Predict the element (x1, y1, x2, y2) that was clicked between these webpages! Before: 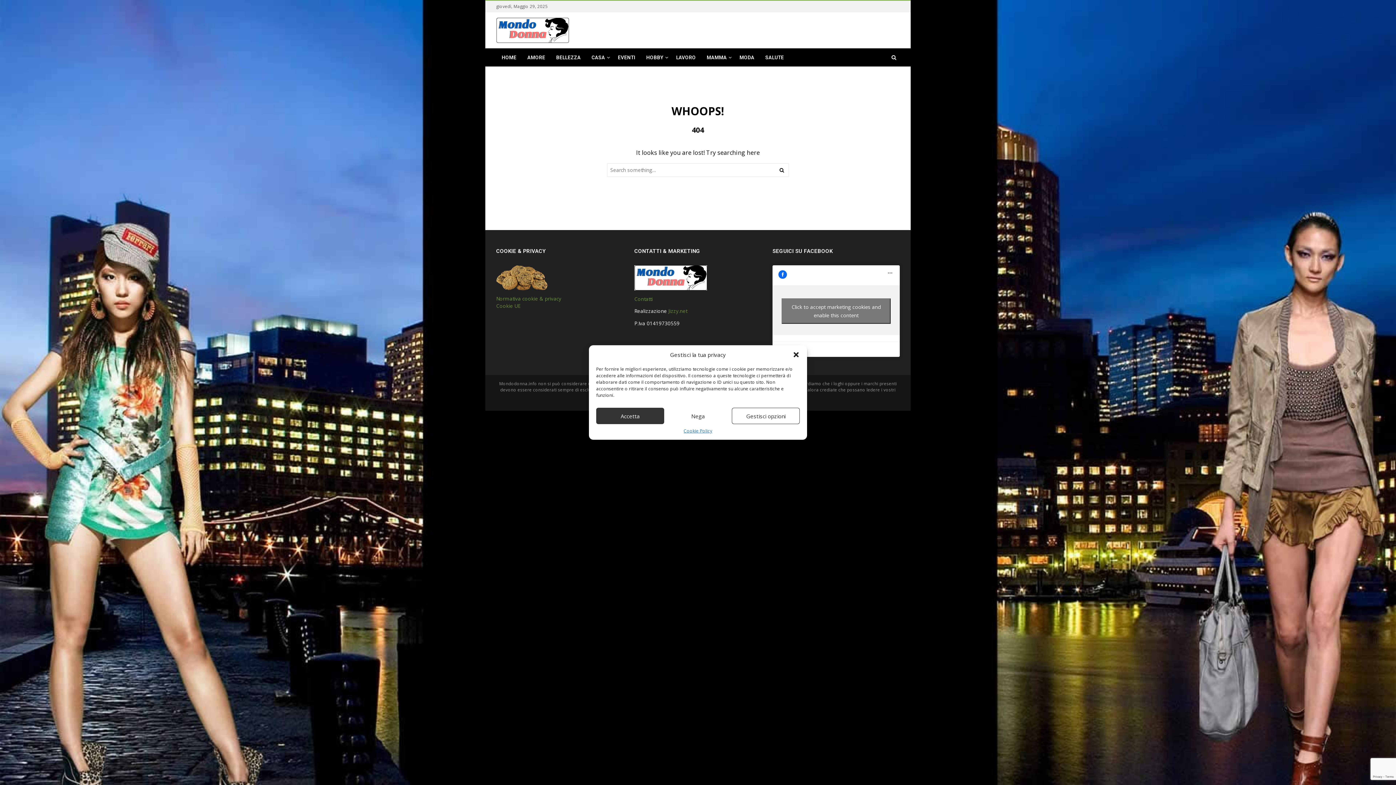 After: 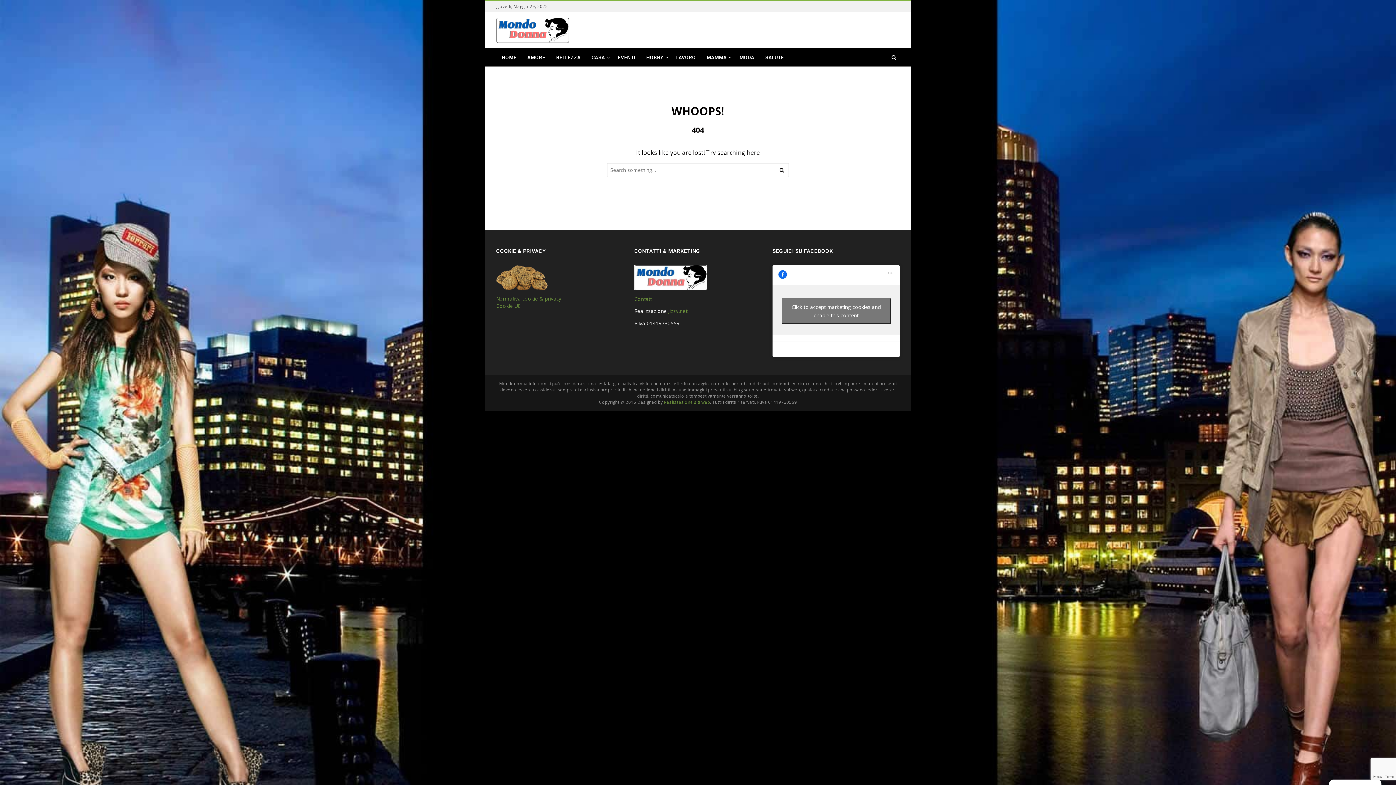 Action: bbox: (664, 408, 732, 424) label: Nega